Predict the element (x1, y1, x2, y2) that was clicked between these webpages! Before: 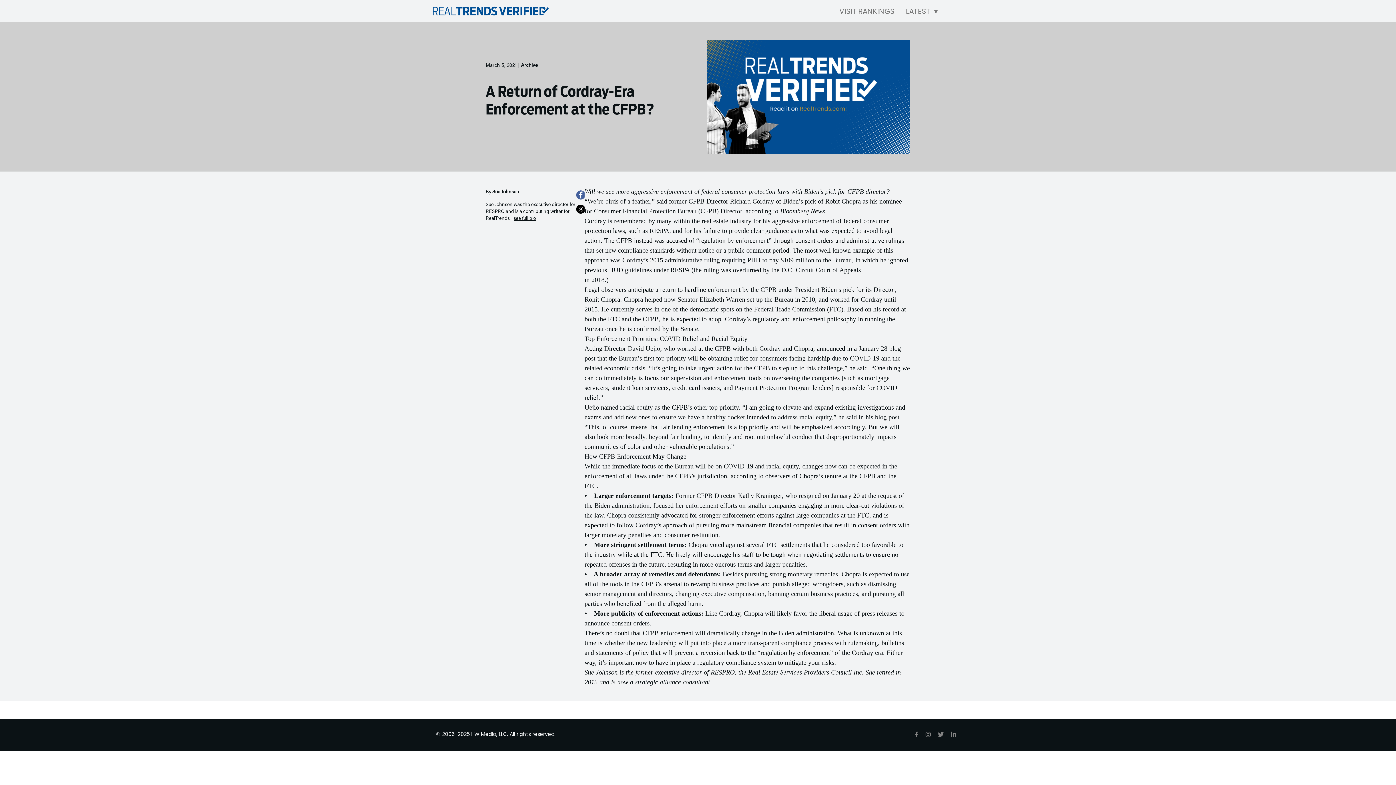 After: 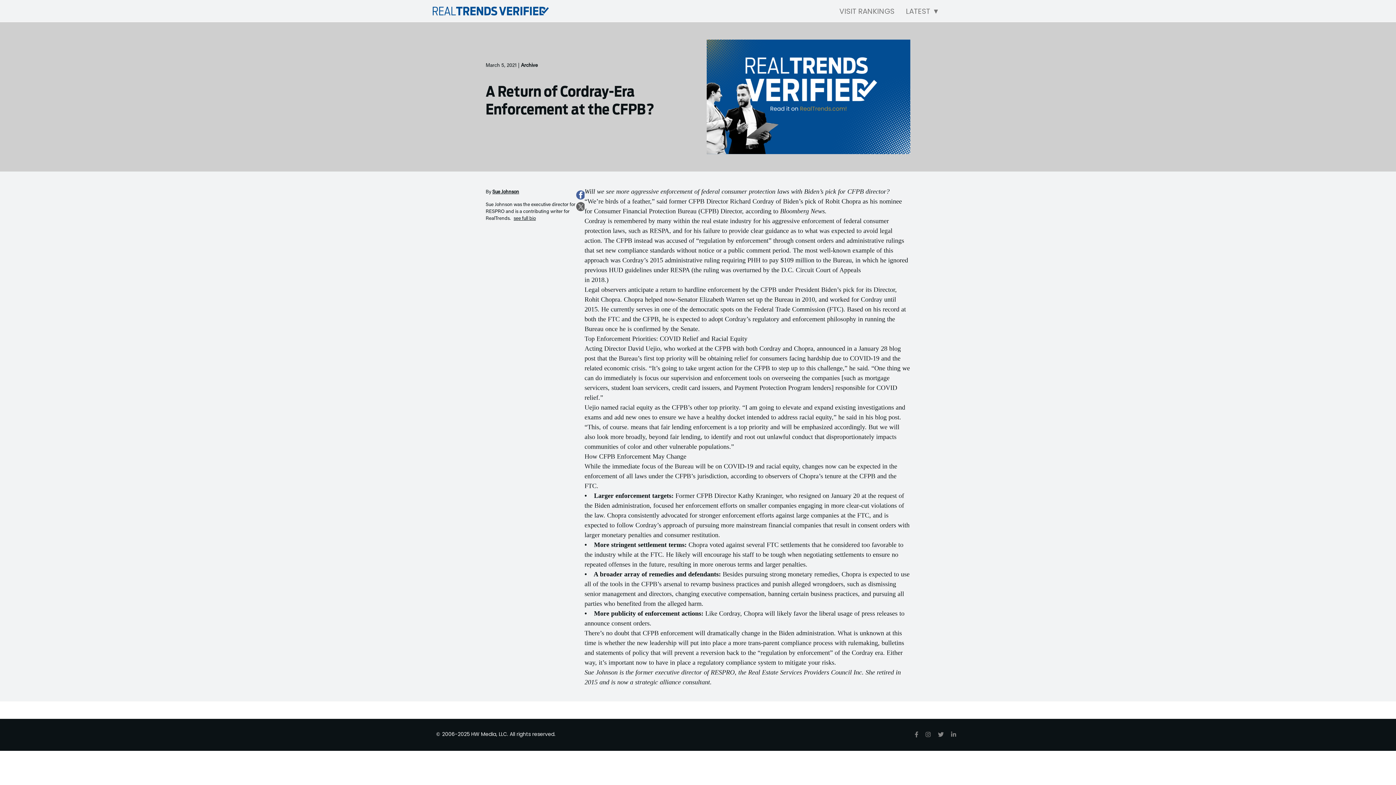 Action: bbox: (580, 204, 585, 207)